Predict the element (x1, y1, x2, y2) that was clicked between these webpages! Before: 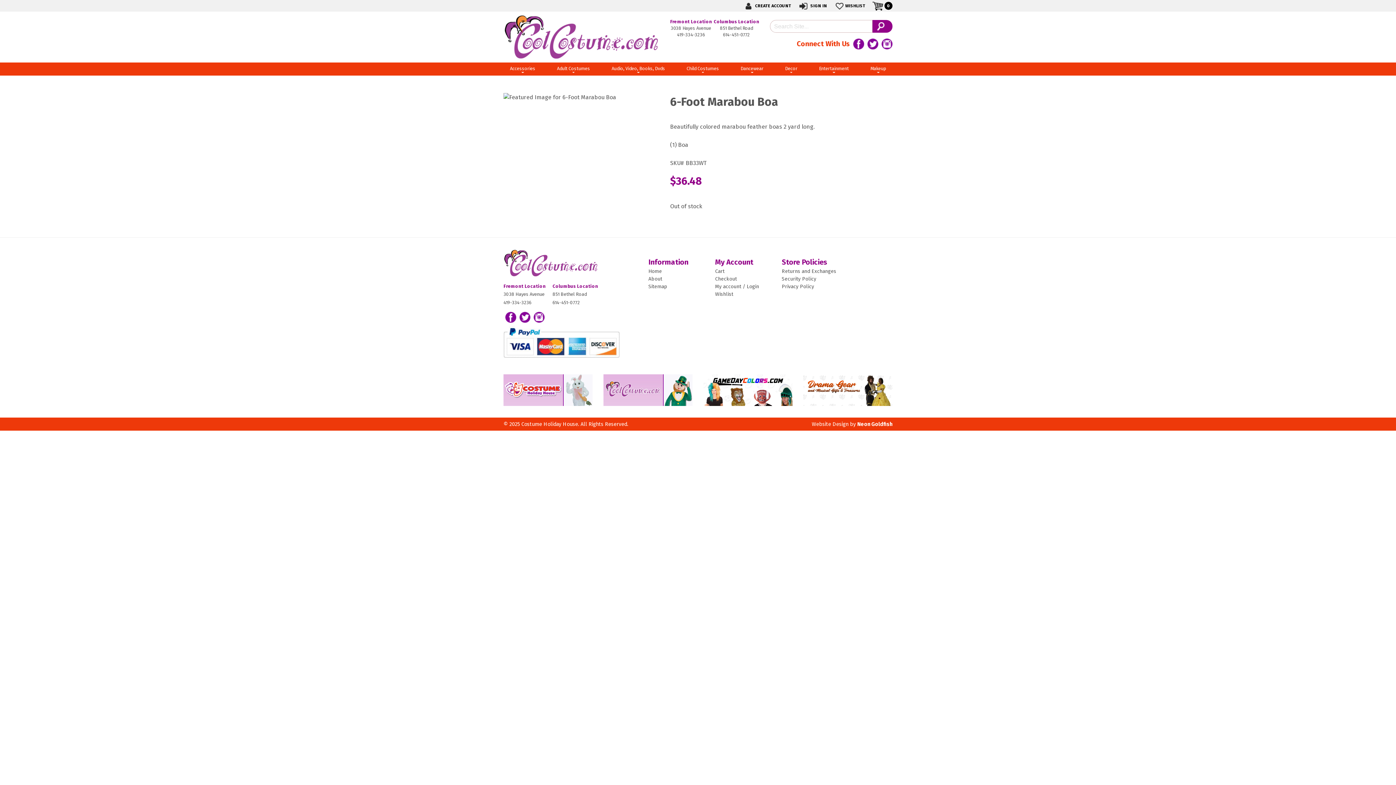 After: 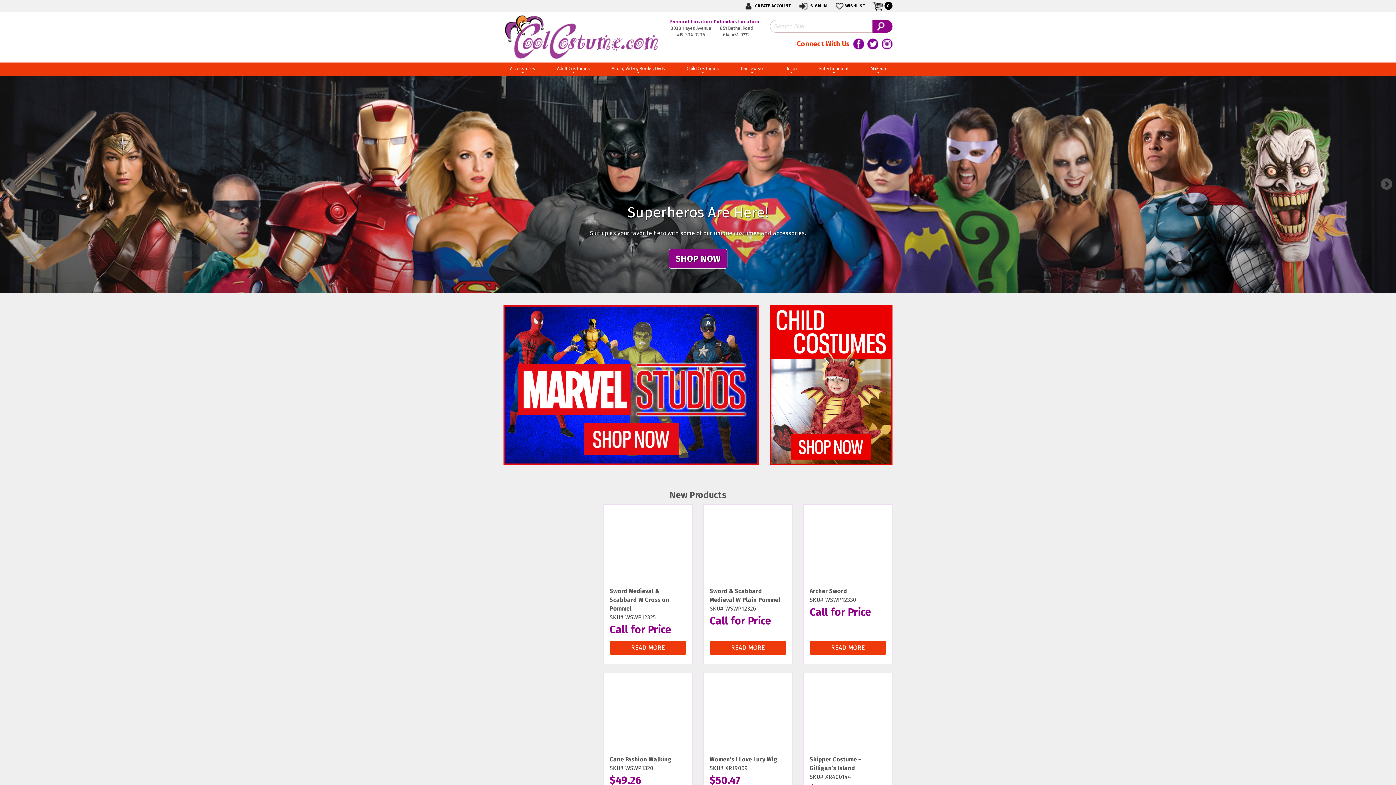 Action: bbox: (503, 33, 659, 40)